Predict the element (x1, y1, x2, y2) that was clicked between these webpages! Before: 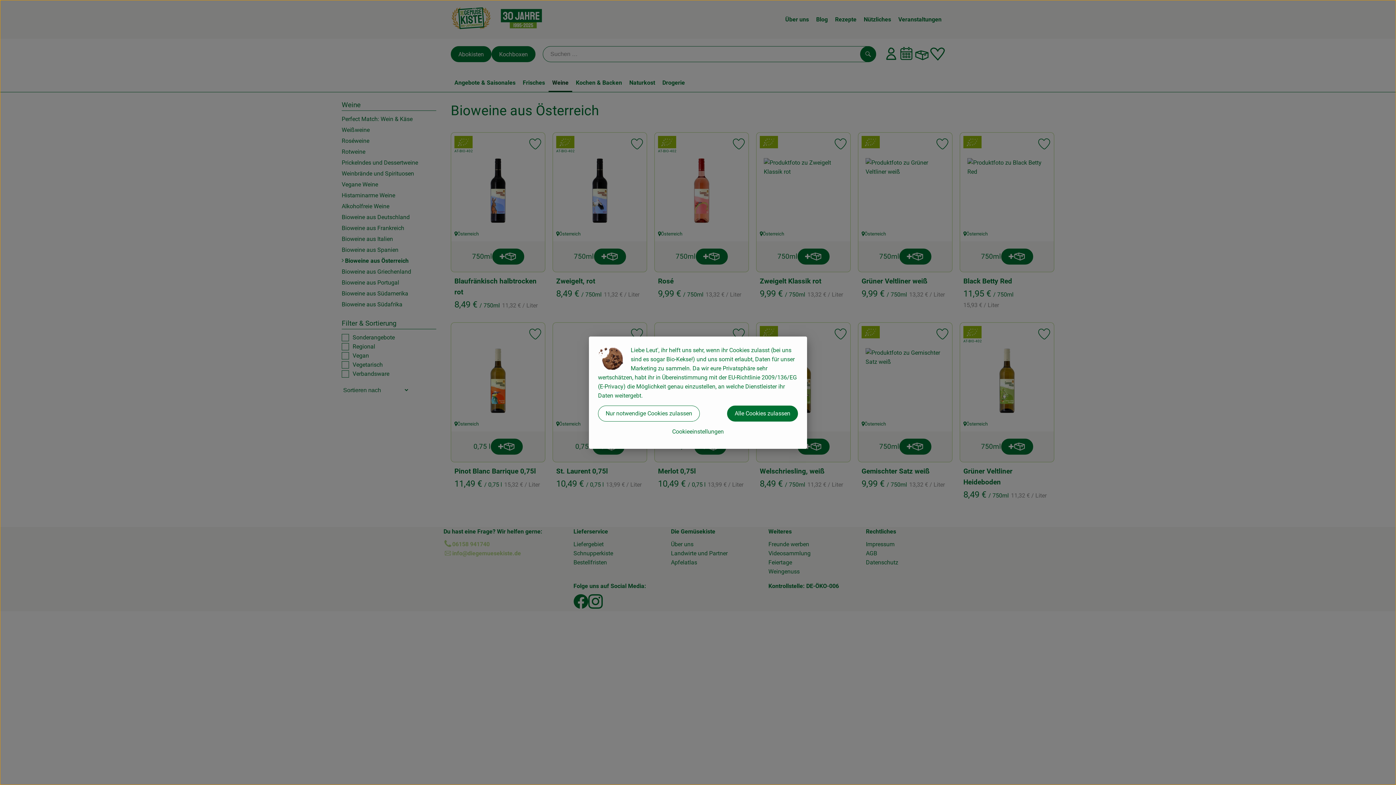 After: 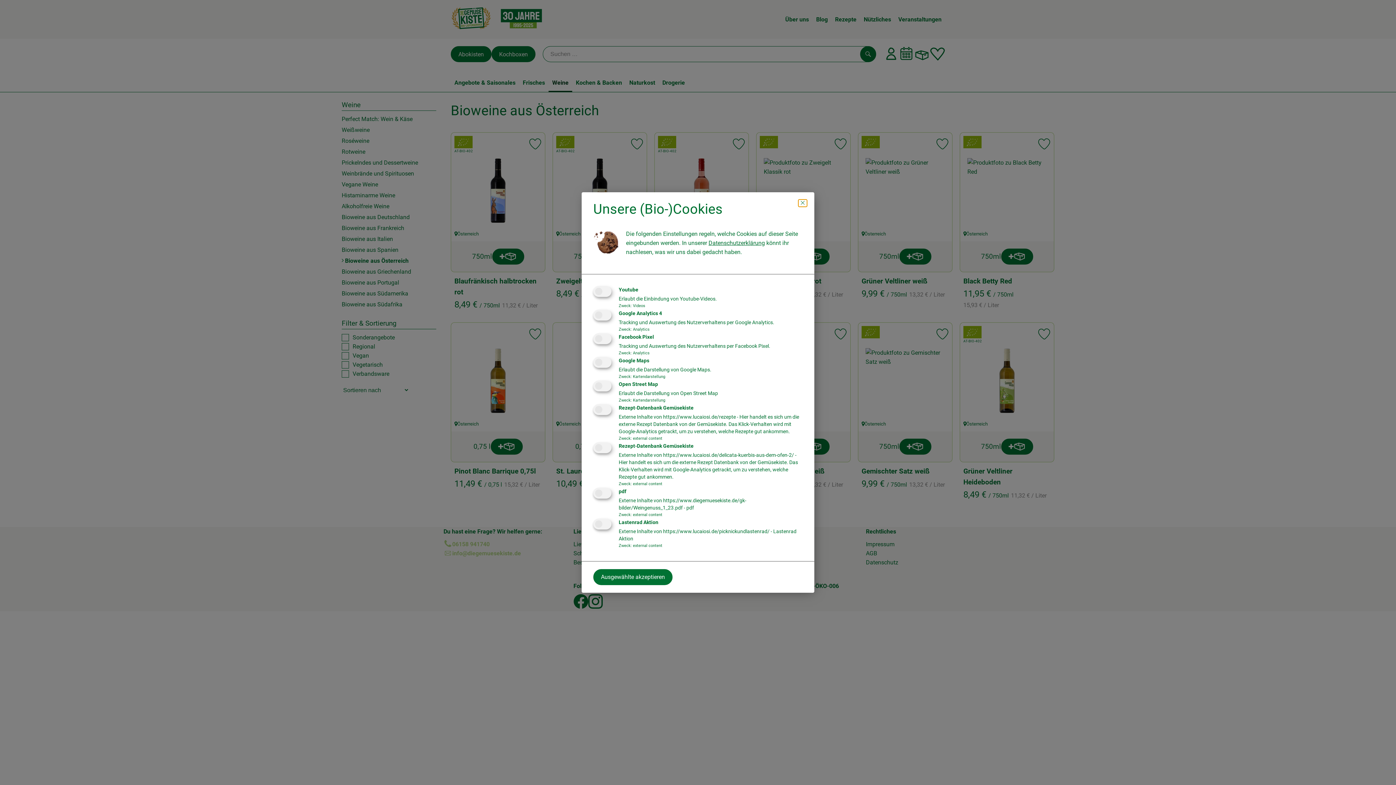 Action: label: Cookieeinstellungen bbox: (598, 423, 798, 439)